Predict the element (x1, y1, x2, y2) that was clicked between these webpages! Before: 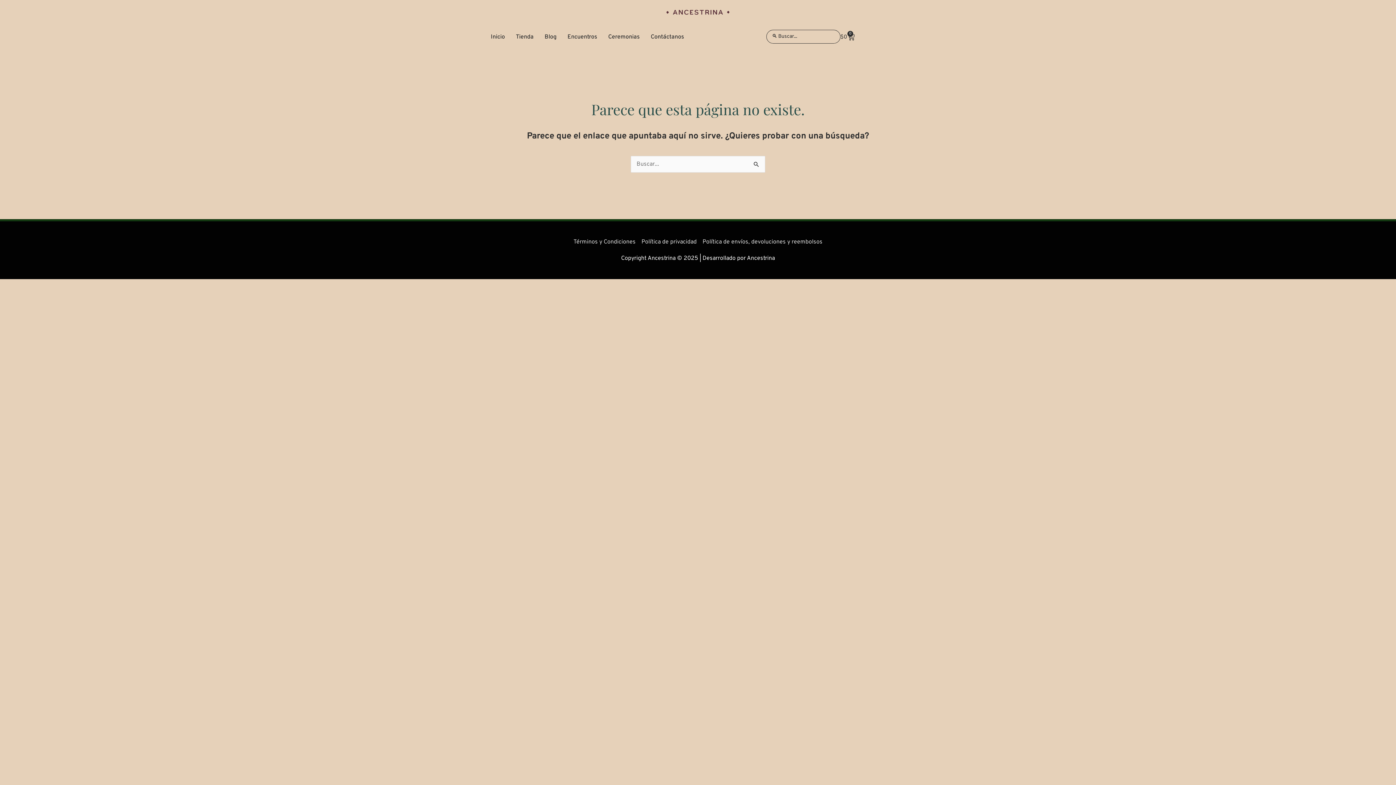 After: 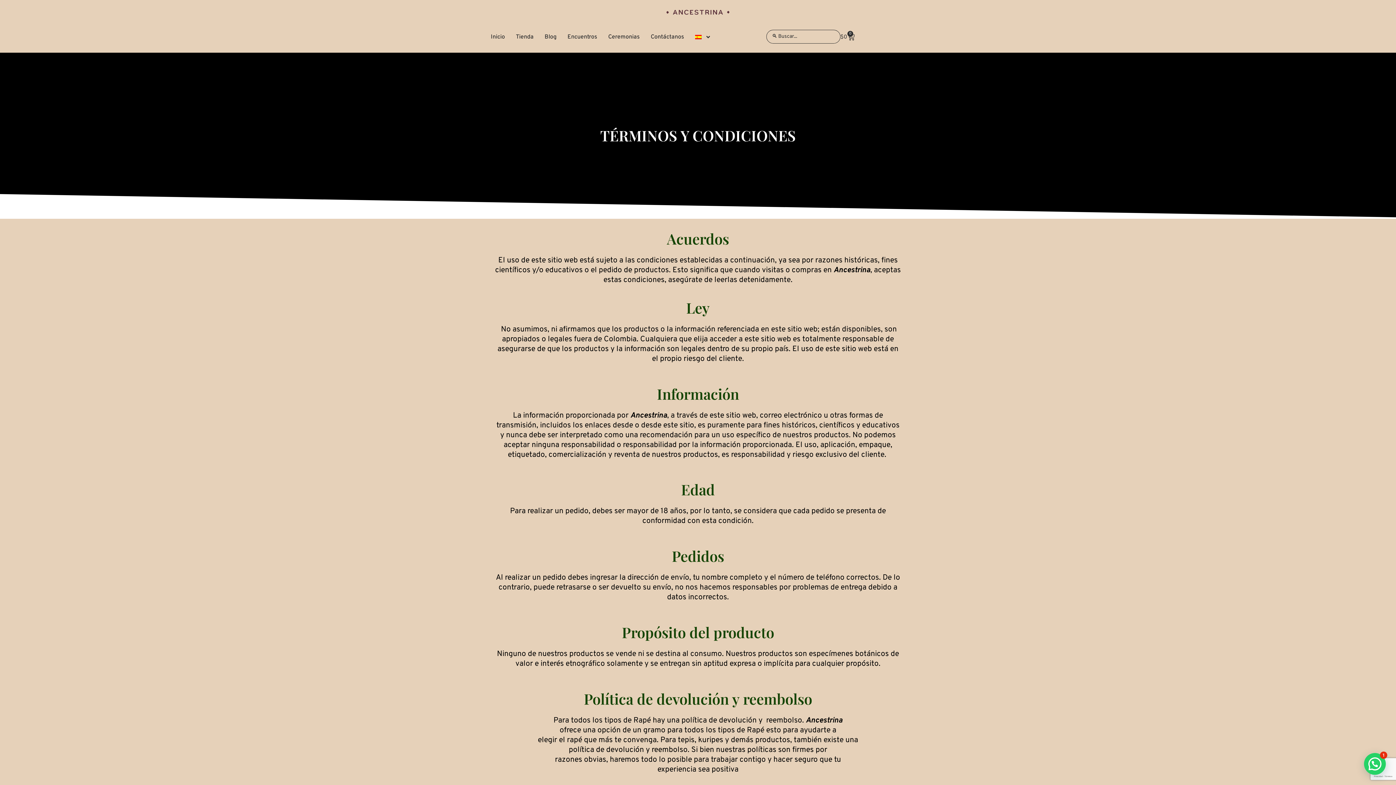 Action: label: Términos y Condiciones bbox: (573, 238, 638, 245)